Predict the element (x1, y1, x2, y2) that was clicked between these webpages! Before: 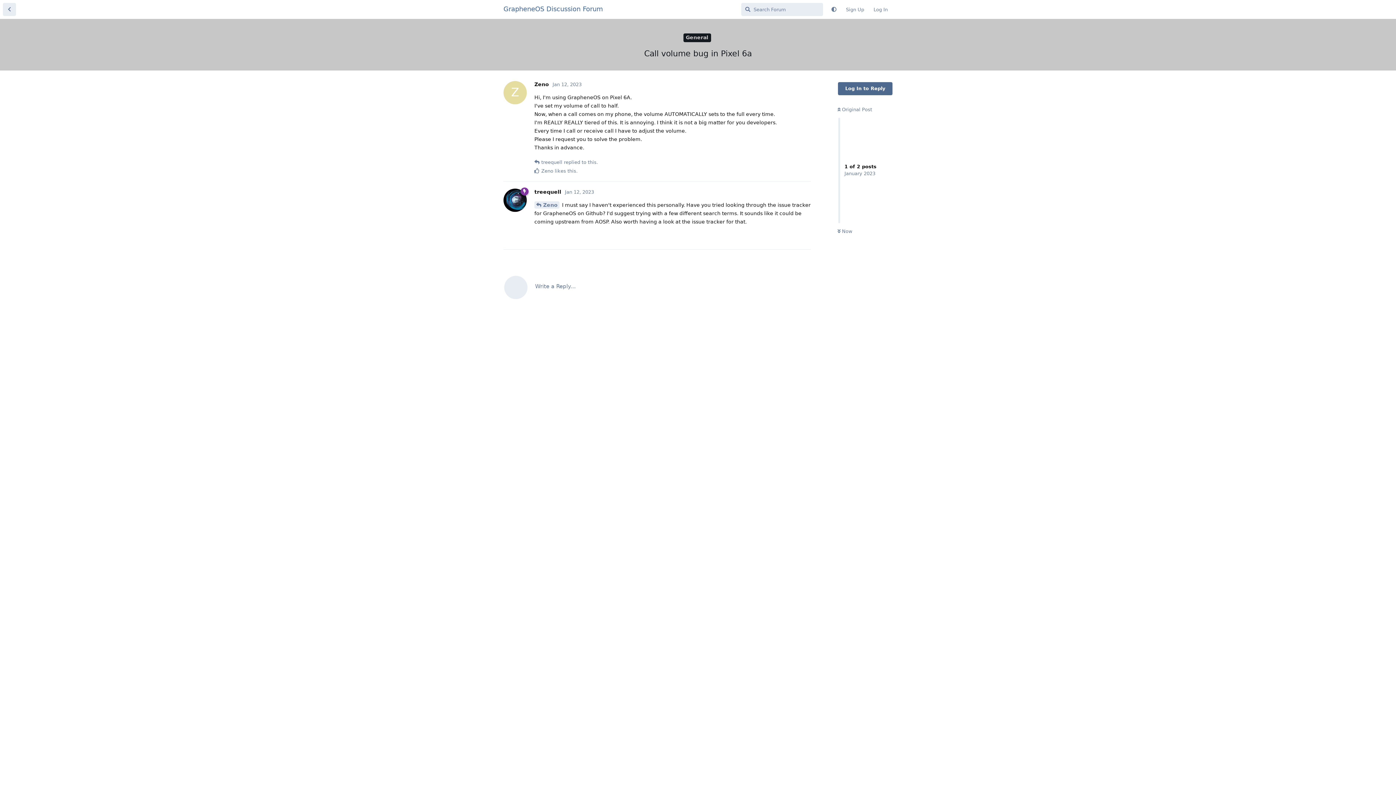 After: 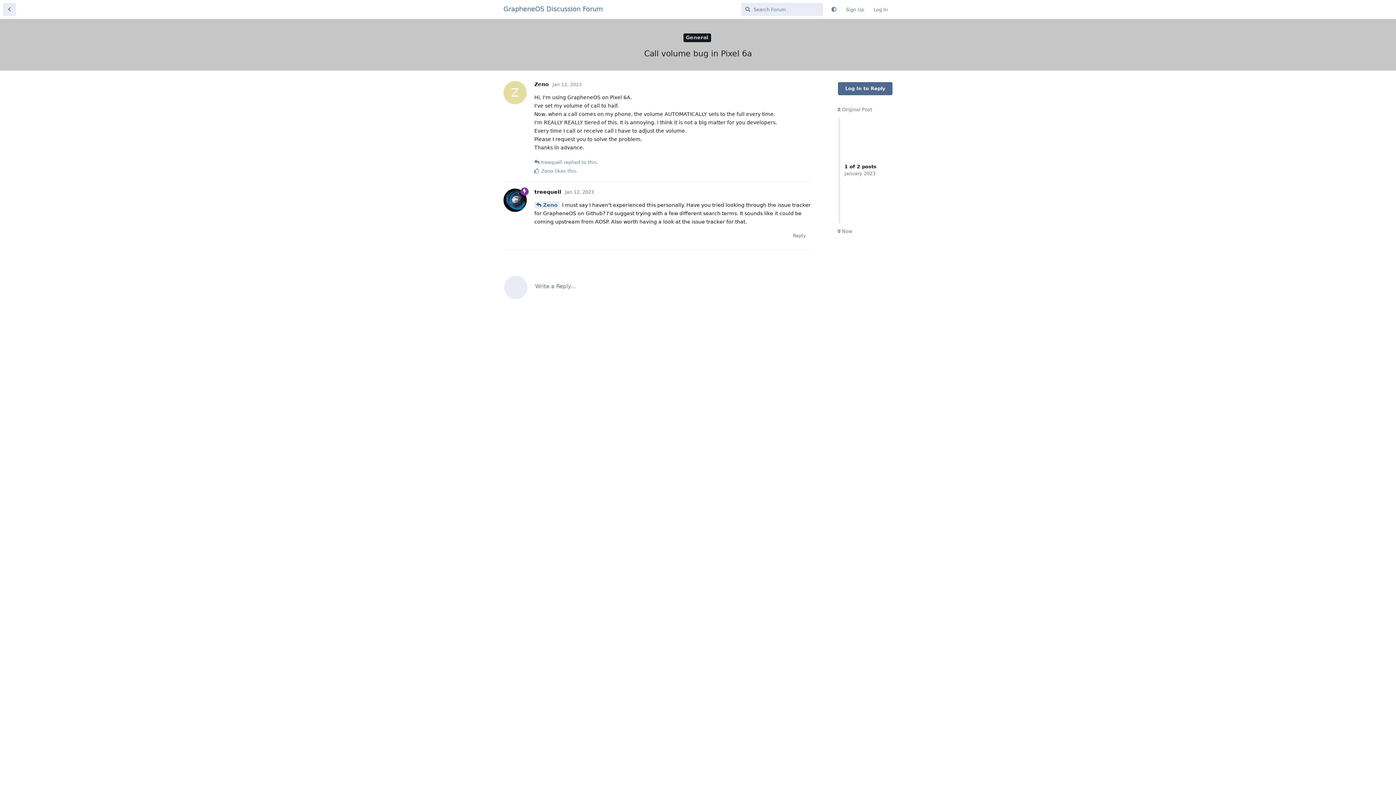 Action: label: Zeno bbox: (534, 201, 559, 208)